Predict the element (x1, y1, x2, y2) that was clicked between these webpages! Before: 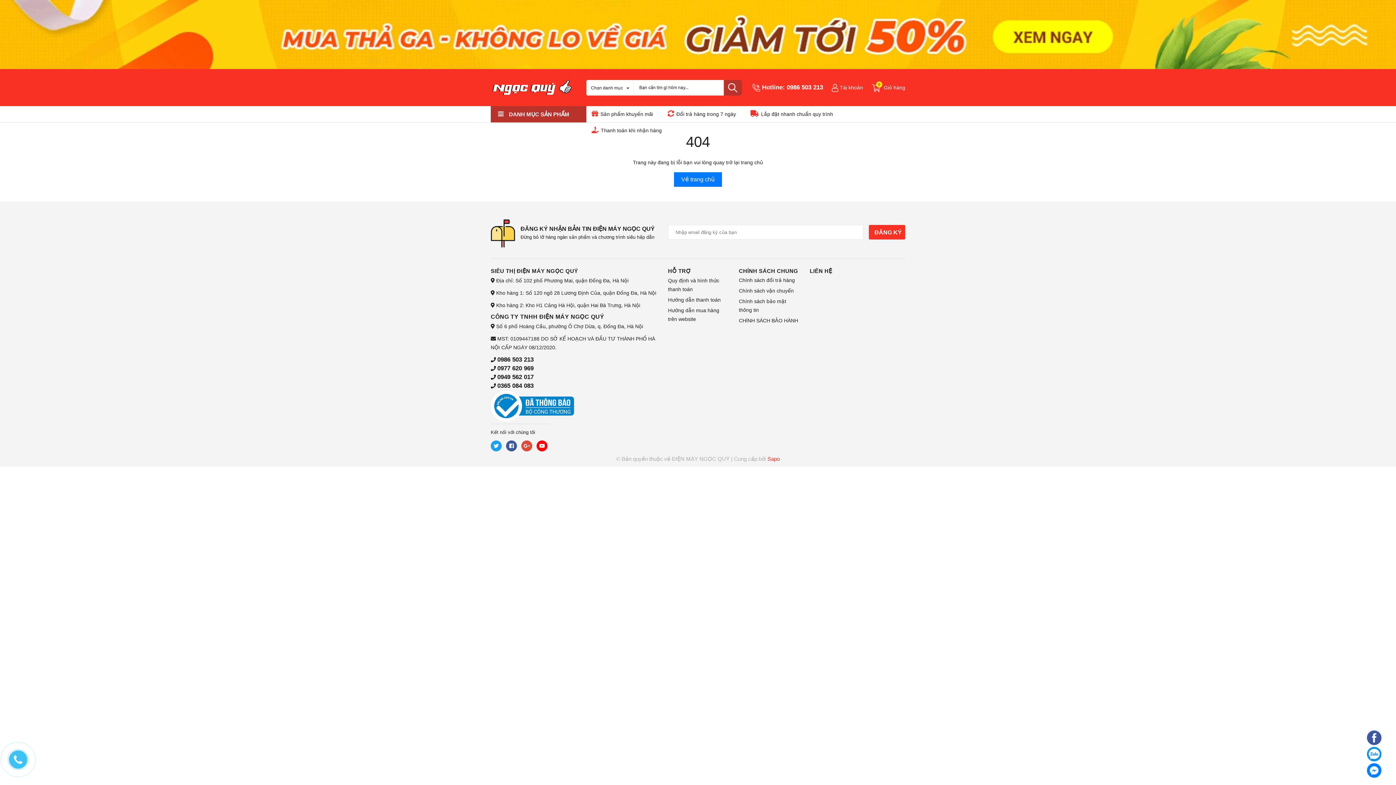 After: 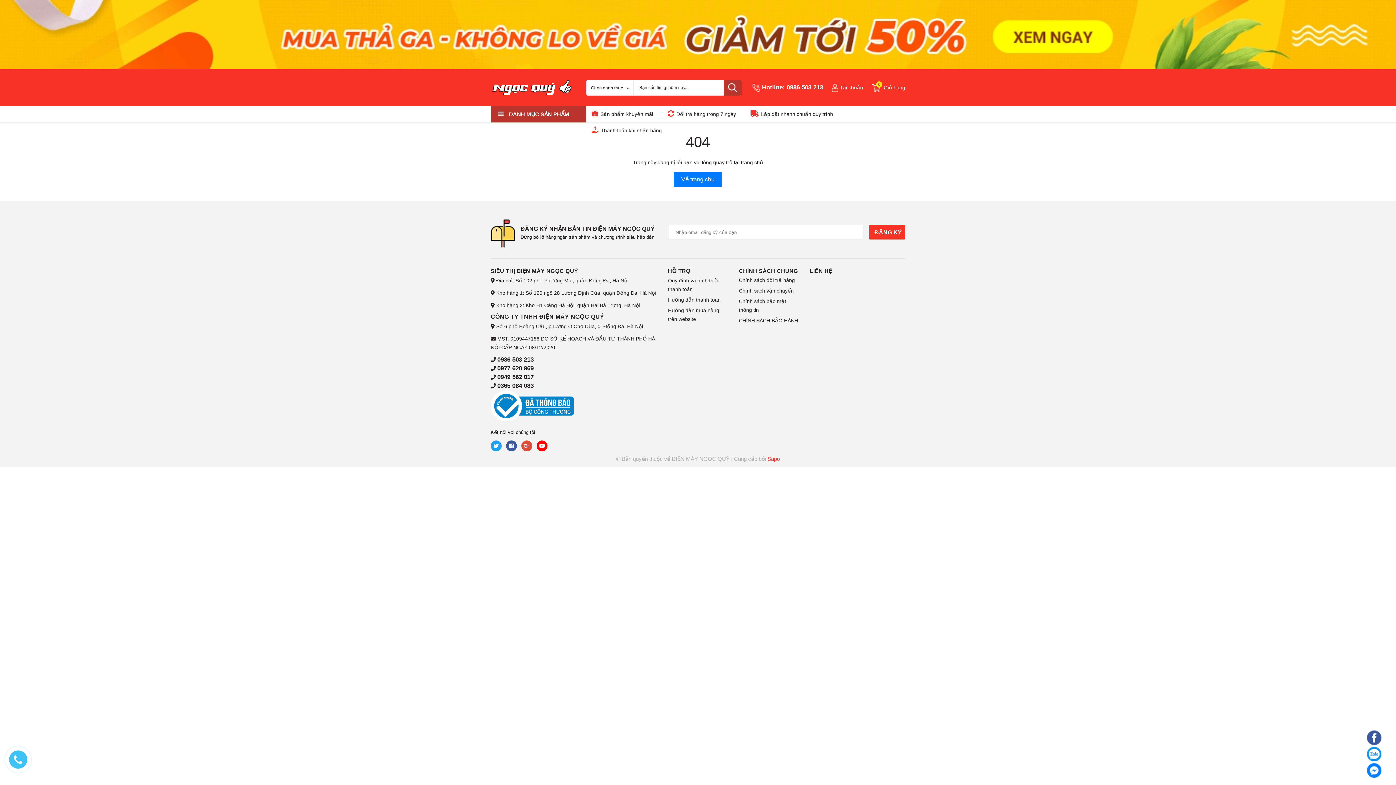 Action: bbox: (490, 363, 574, 369)